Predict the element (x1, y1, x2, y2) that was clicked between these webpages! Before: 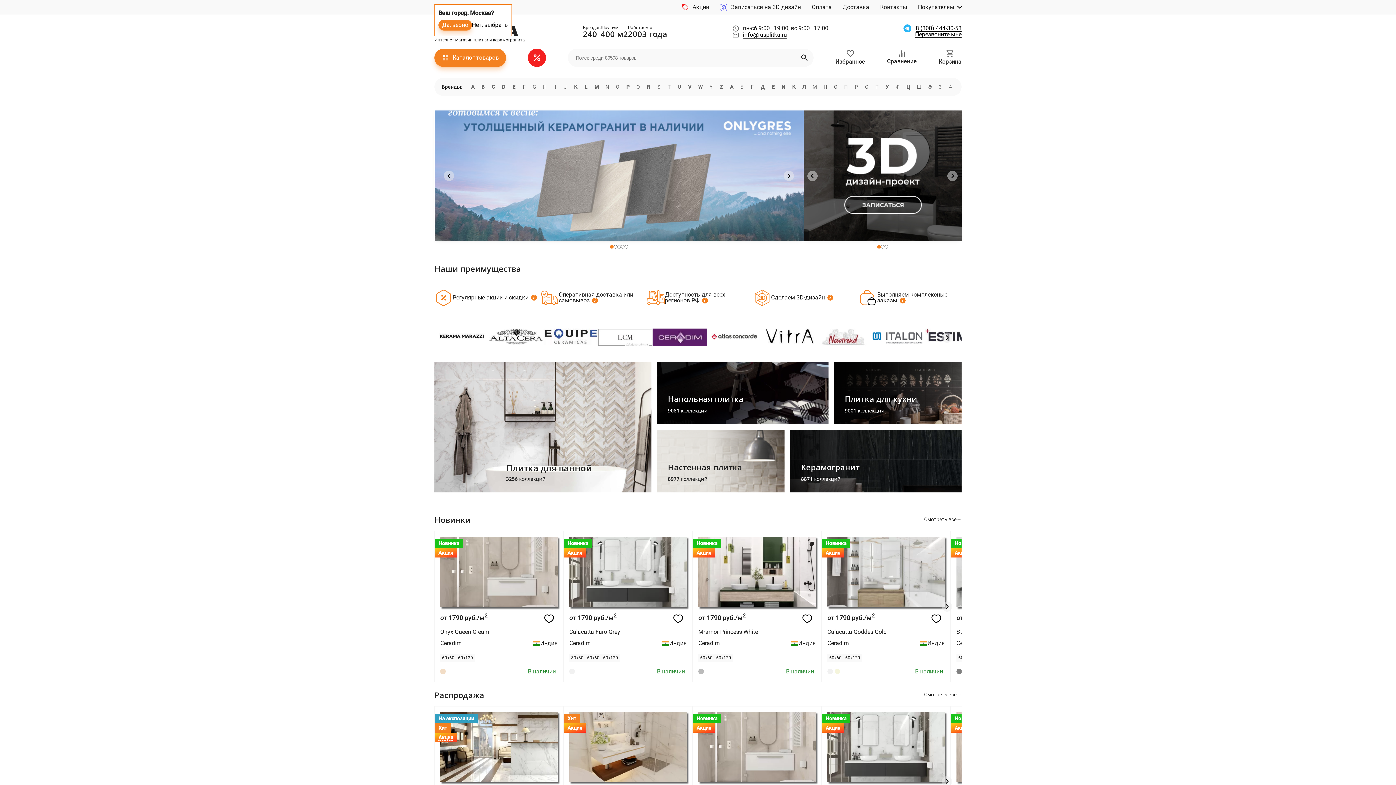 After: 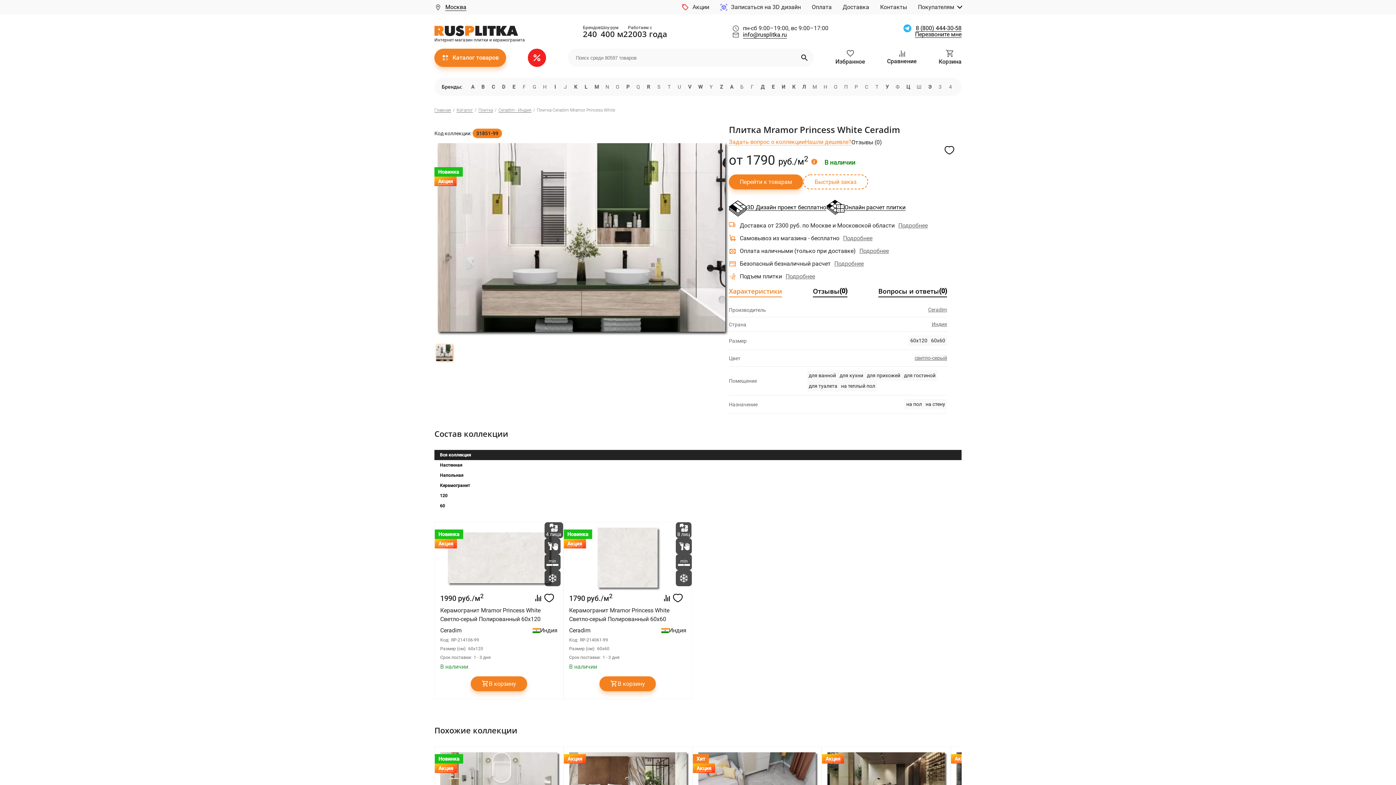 Action: label: Mramor Princess White bbox: (698, 627, 816, 636)